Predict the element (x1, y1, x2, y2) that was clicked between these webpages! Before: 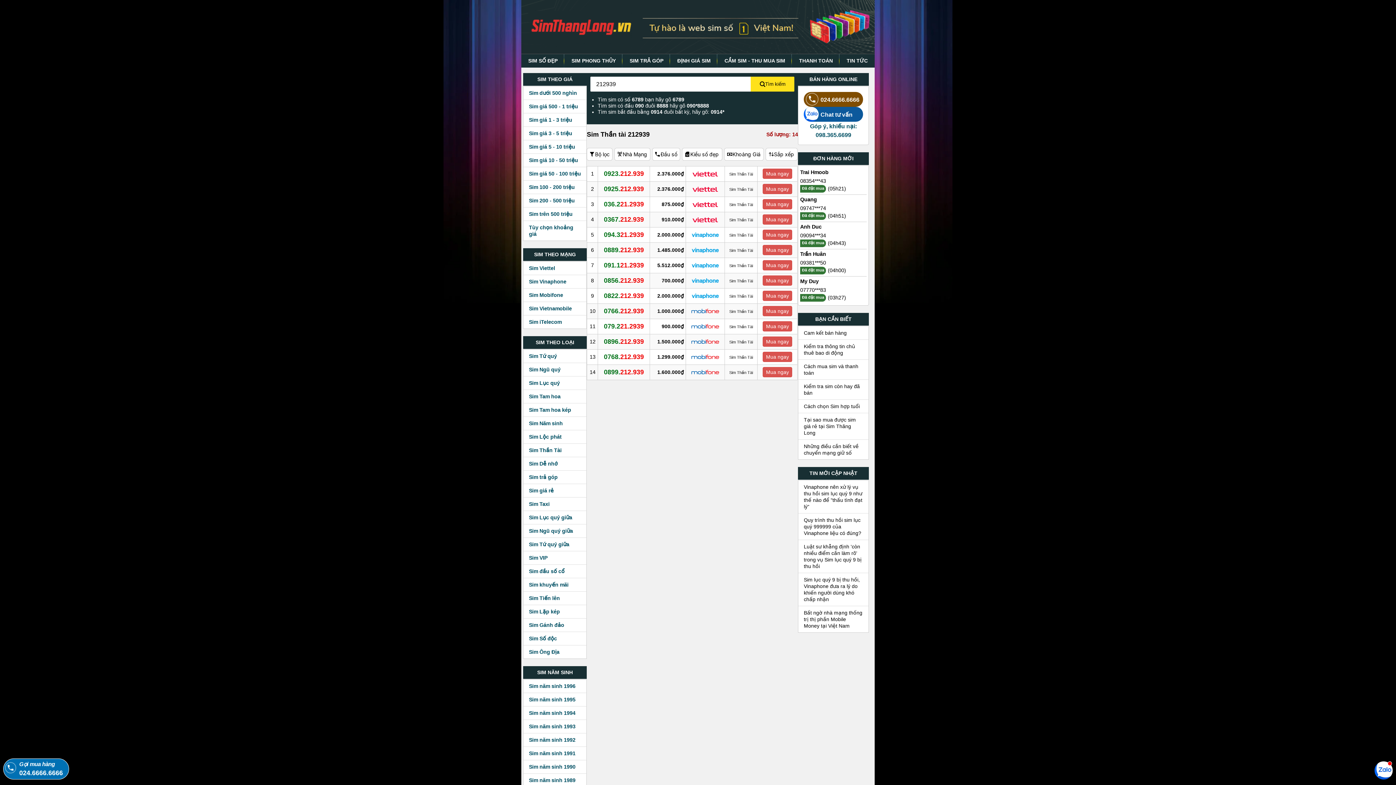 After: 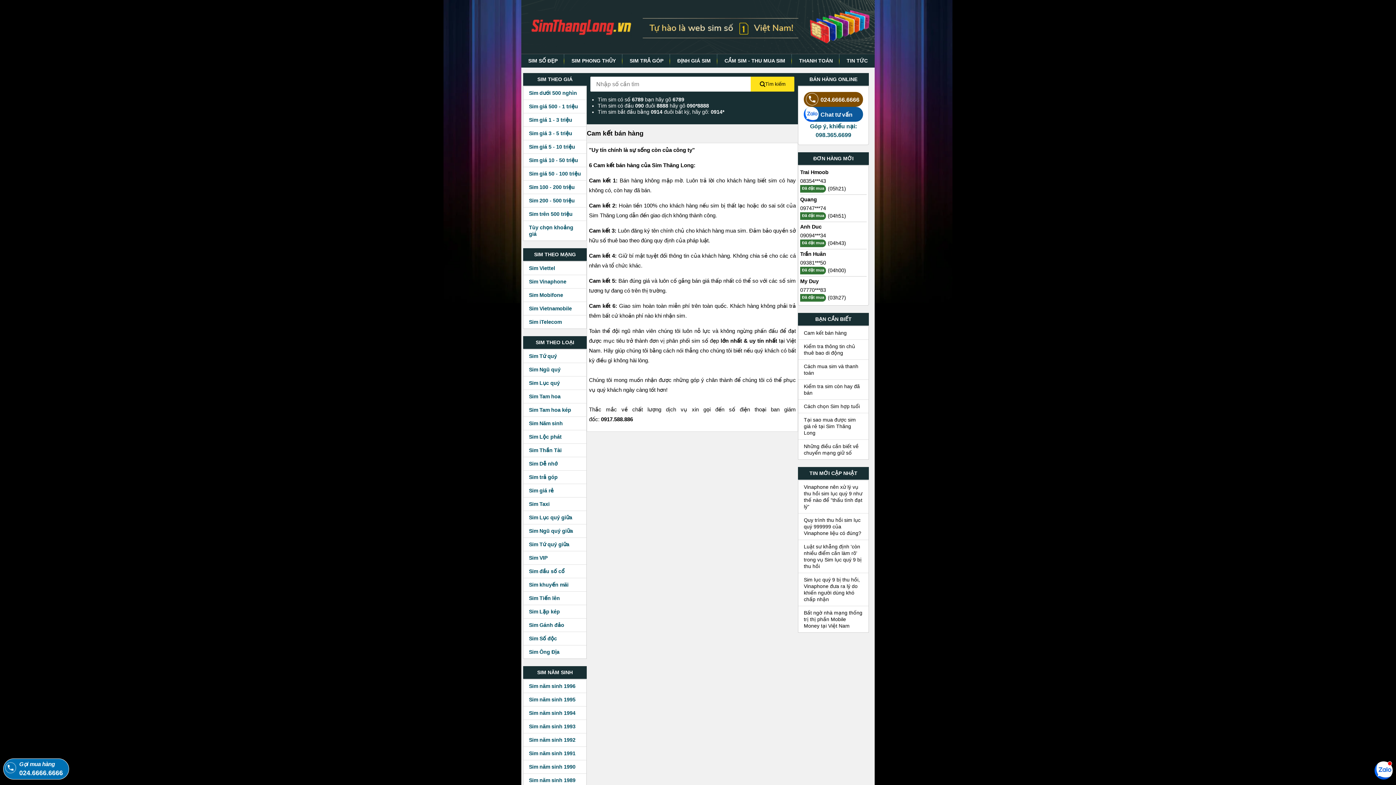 Action: label: Cam kết bán hàng bbox: (798, 326, 868, 339)